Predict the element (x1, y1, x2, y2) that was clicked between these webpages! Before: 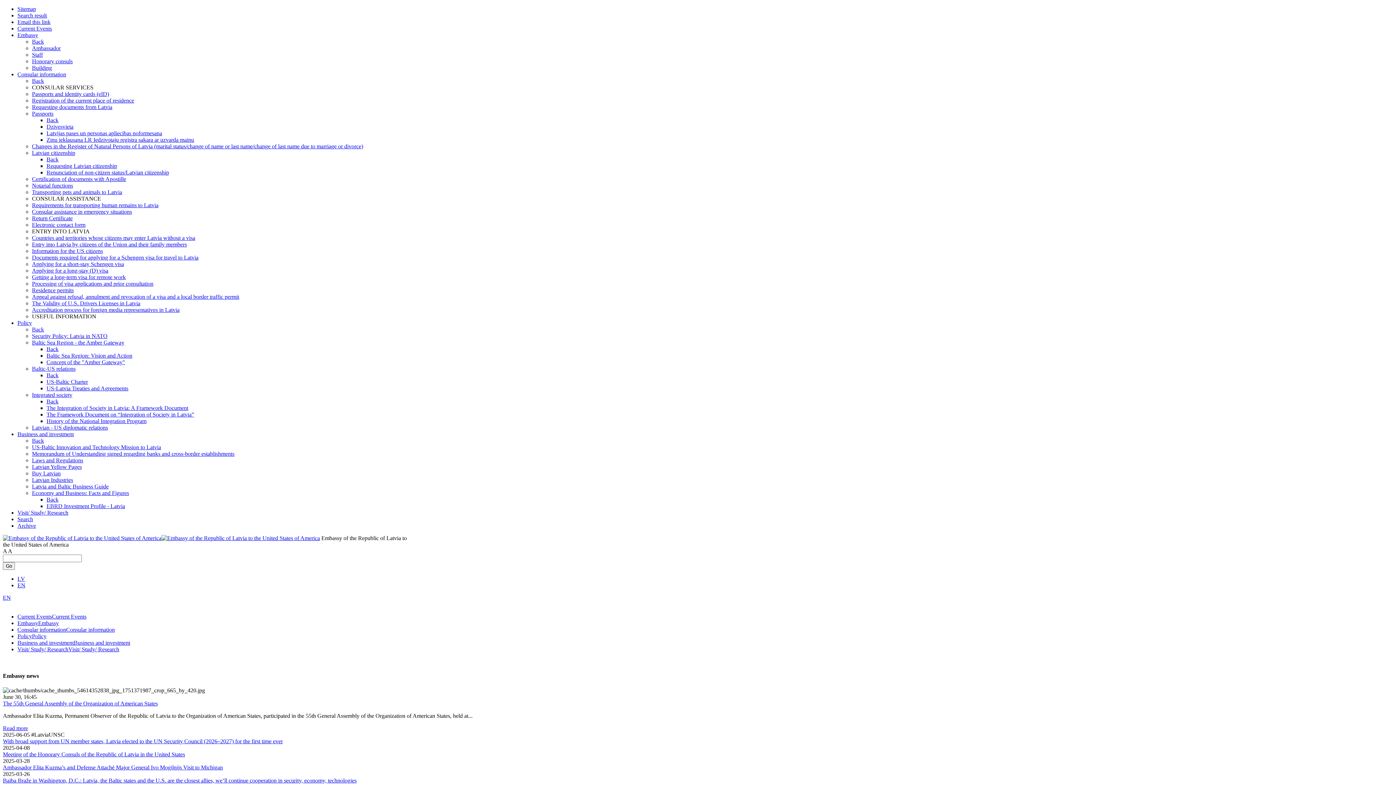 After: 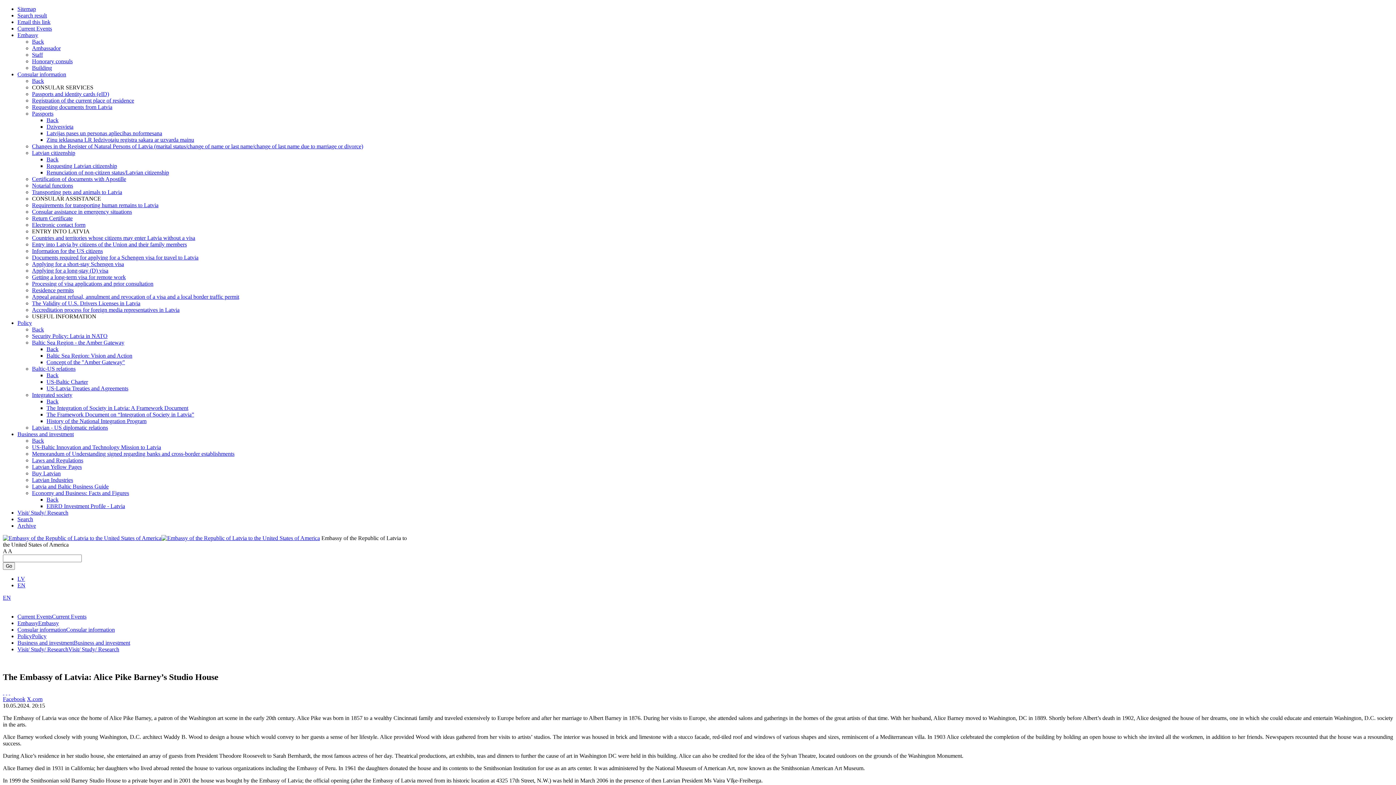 Action: bbox: (32, 64, 52, 70) label: Building